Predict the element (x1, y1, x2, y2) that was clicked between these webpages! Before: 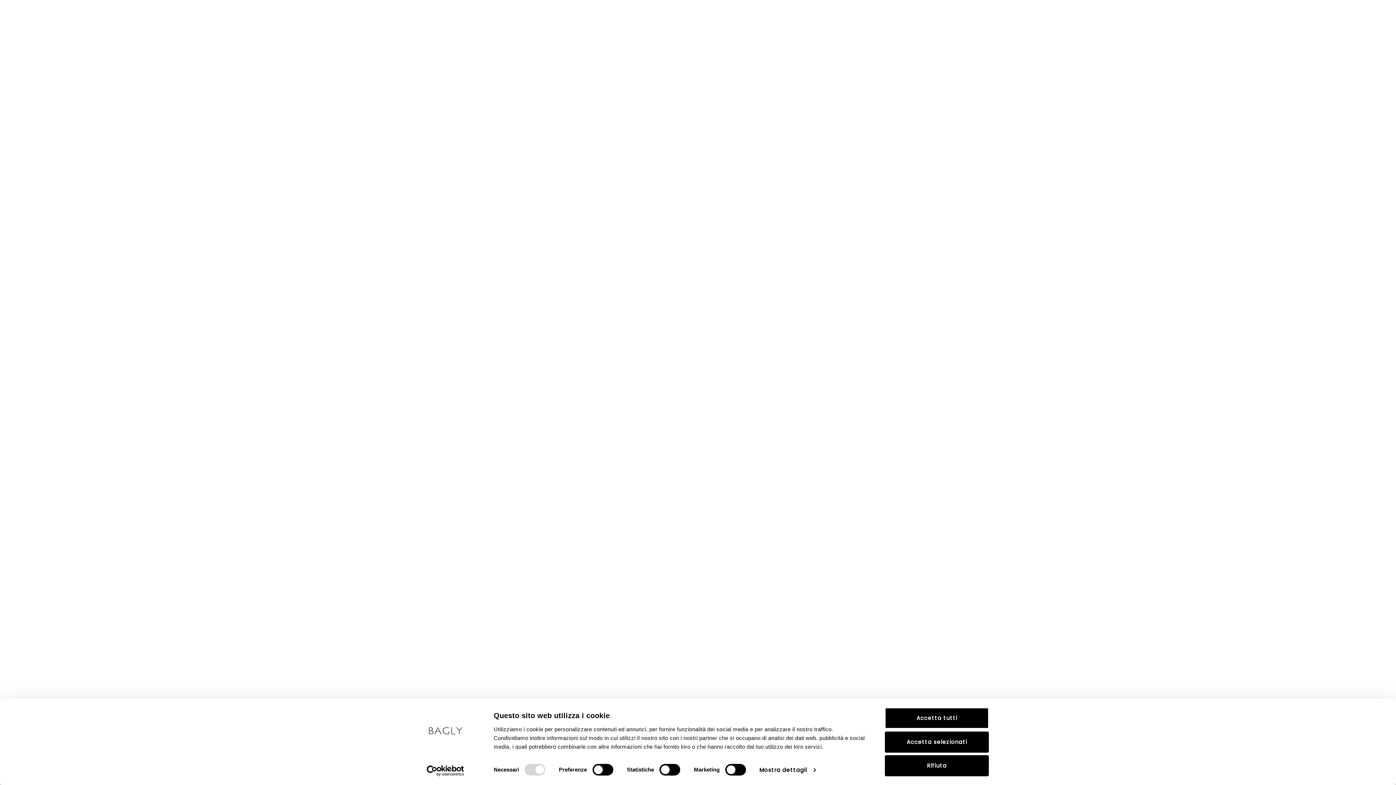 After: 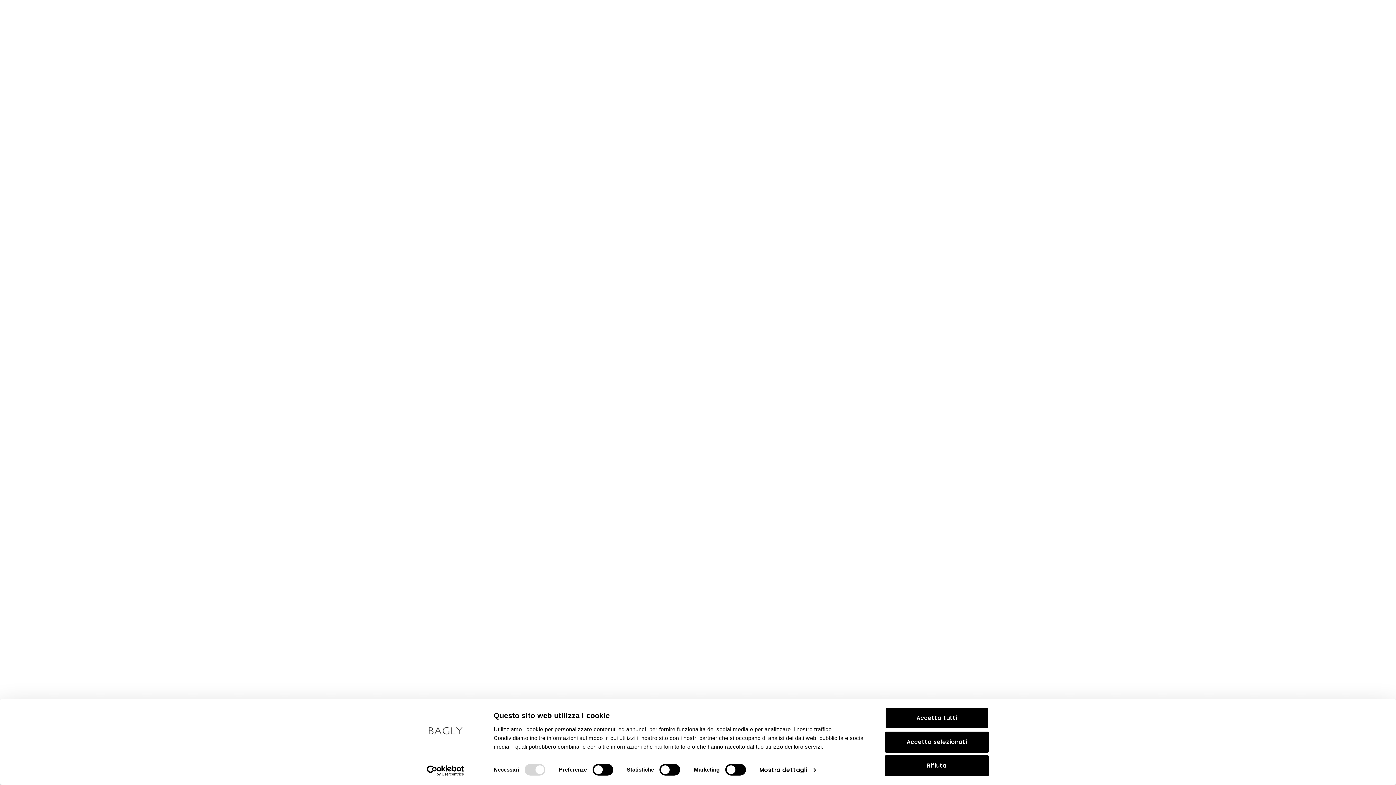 Action: label: Usercentrics Cookiebot - opens in a new window bbox: (413, 765, 477, 776)